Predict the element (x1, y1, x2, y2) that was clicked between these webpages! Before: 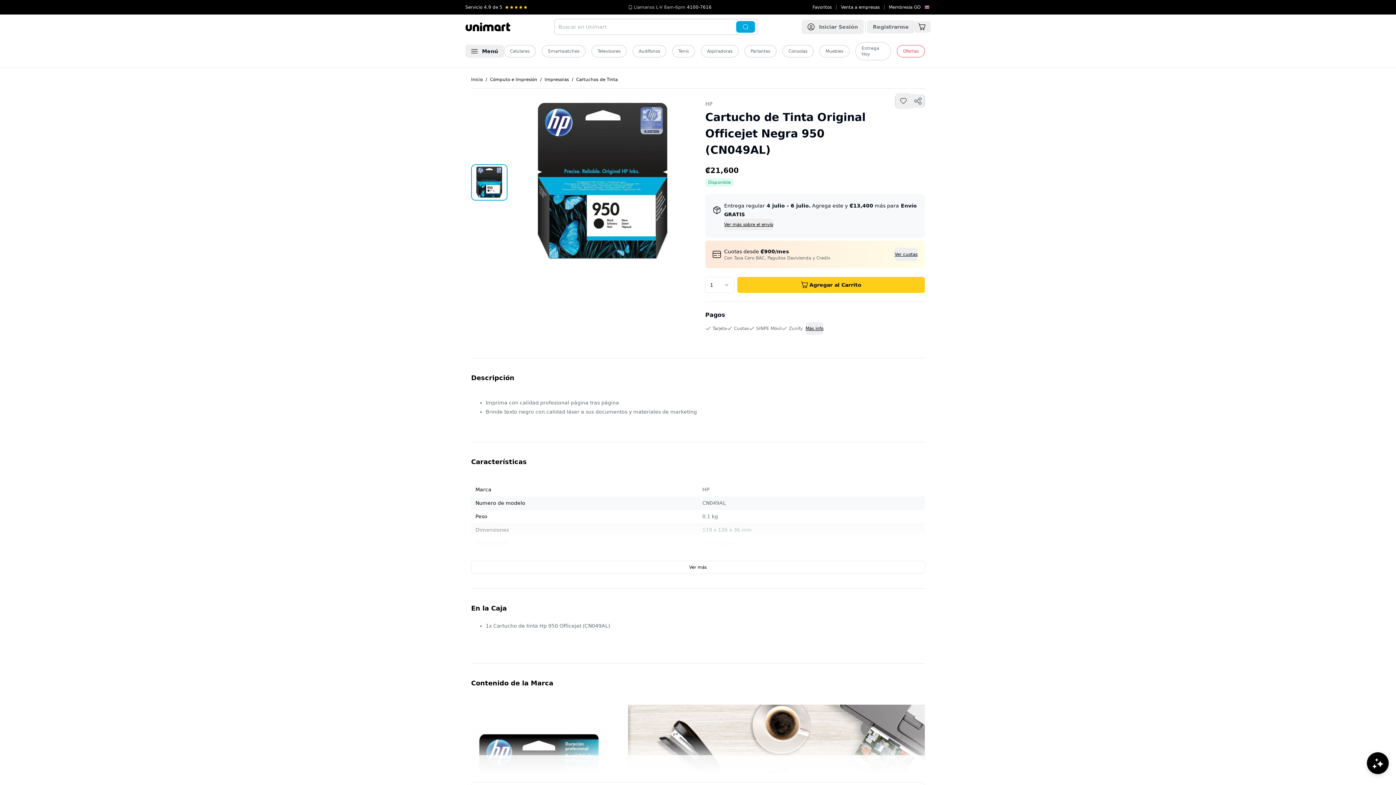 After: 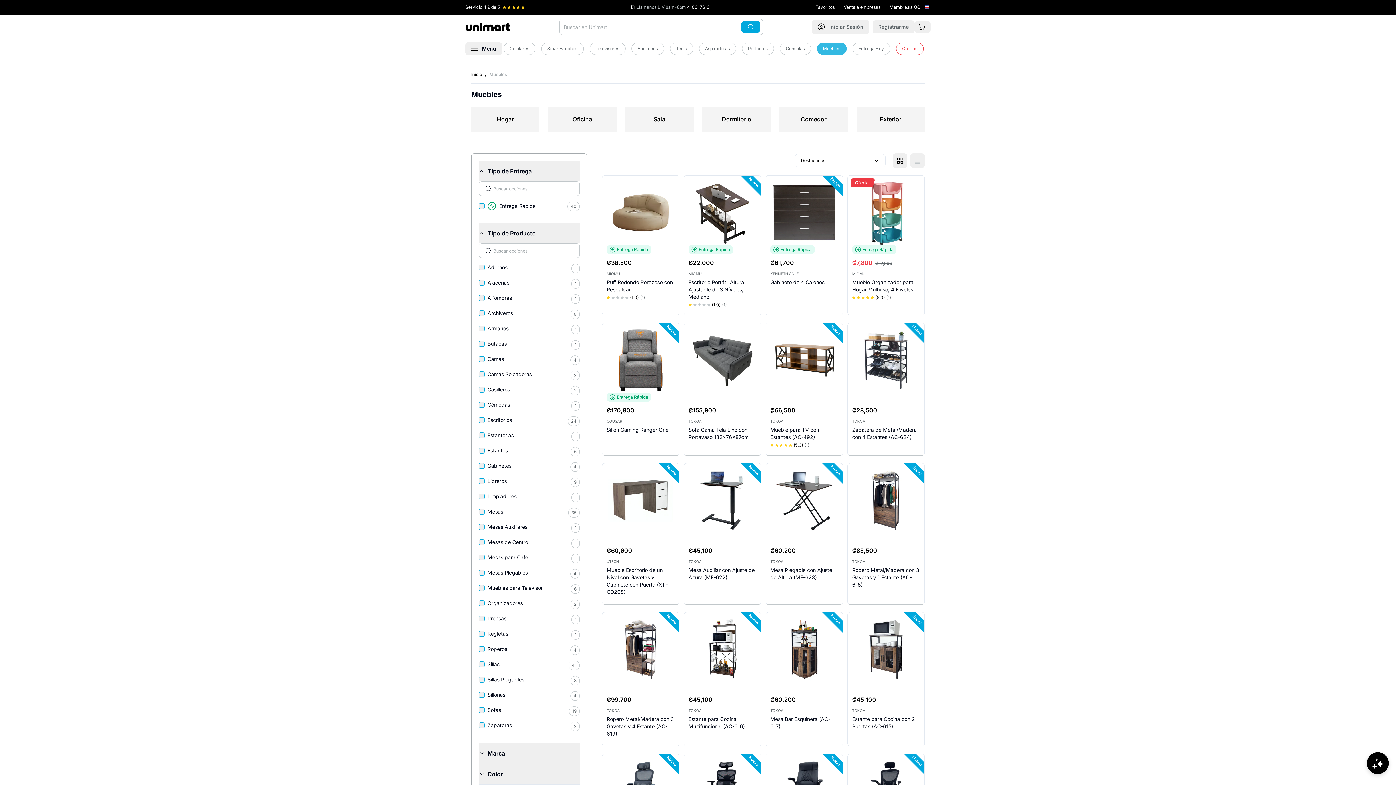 Action: label: Muebles bbox: (819, 45, 849, 57)